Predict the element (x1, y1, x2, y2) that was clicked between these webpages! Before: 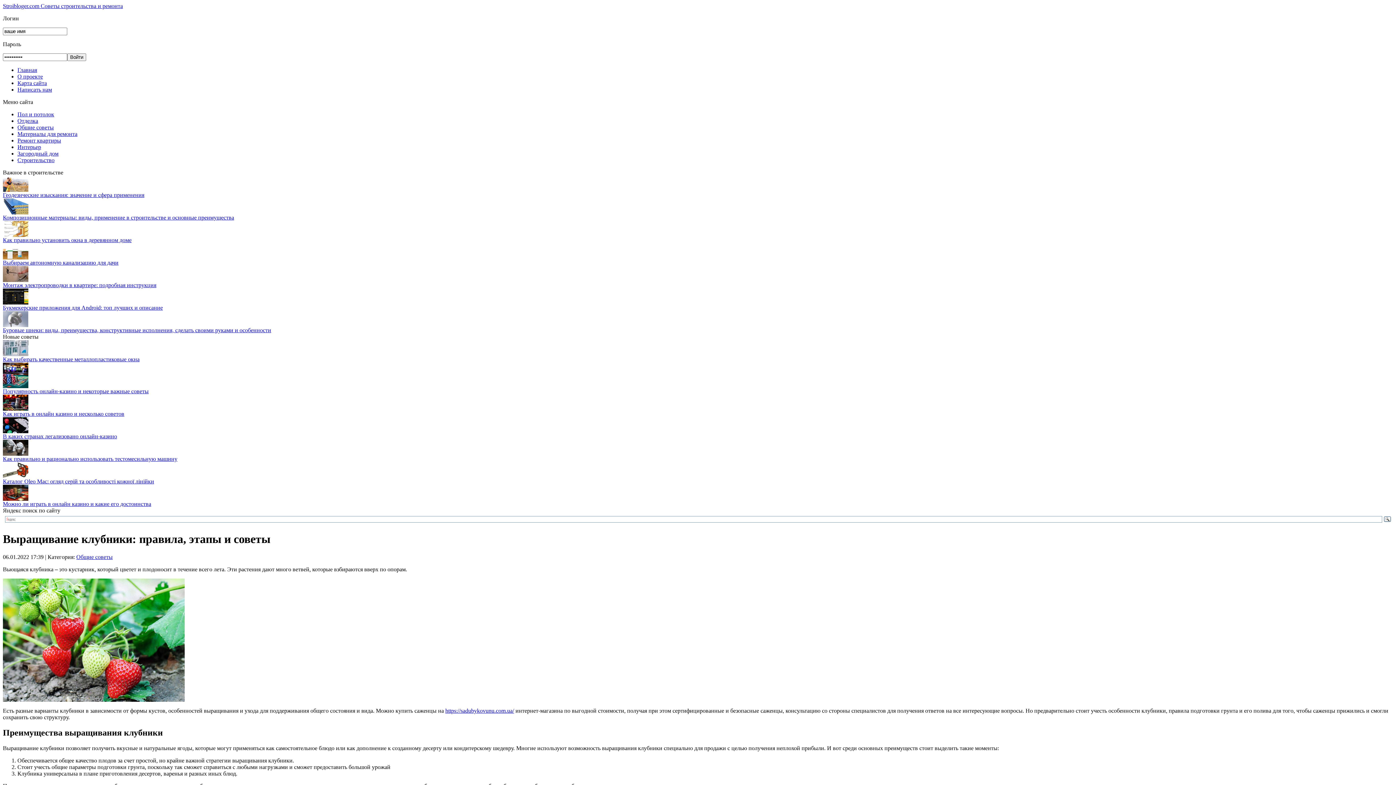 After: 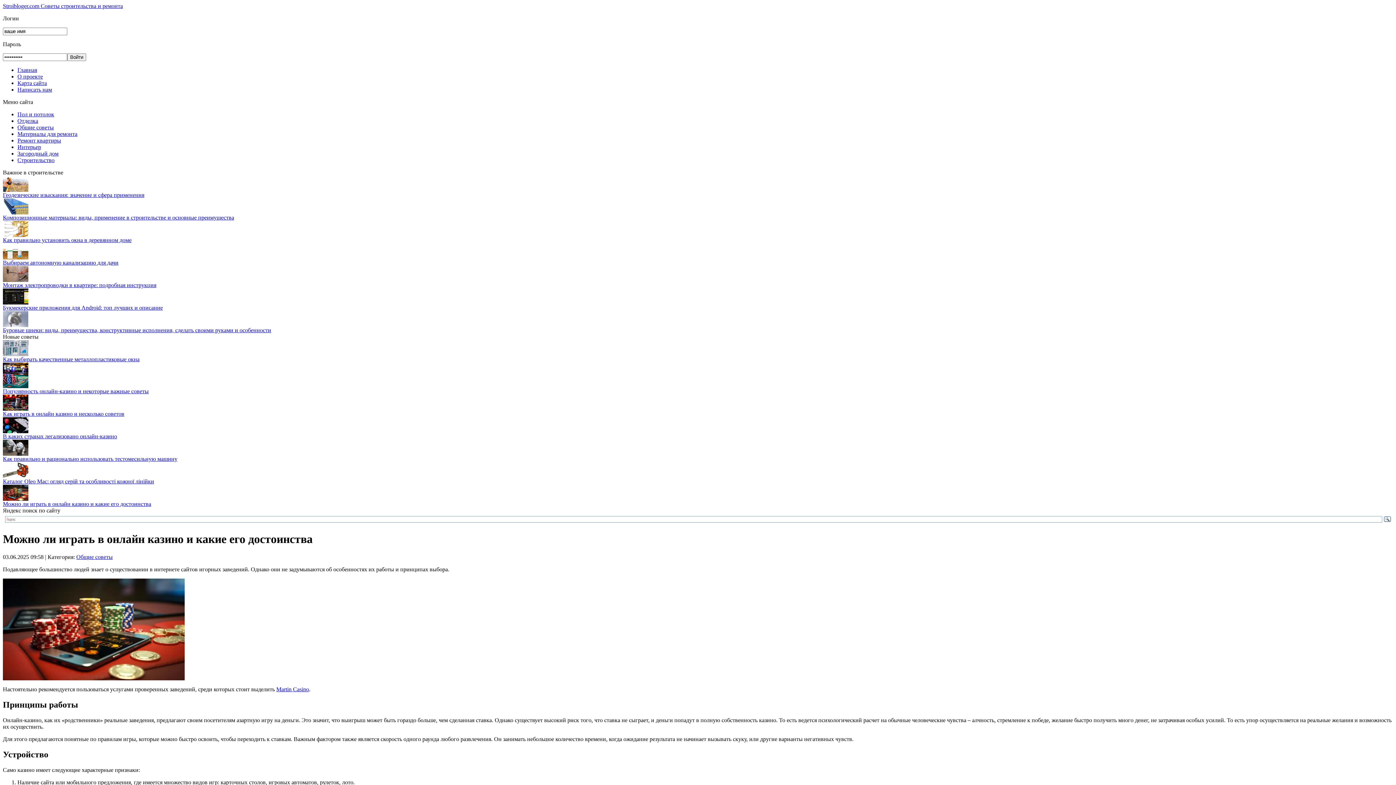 Action: label: Можно ли играть в онлайн казино и какие его достоинства bbox: (2, 501, 151, 507)